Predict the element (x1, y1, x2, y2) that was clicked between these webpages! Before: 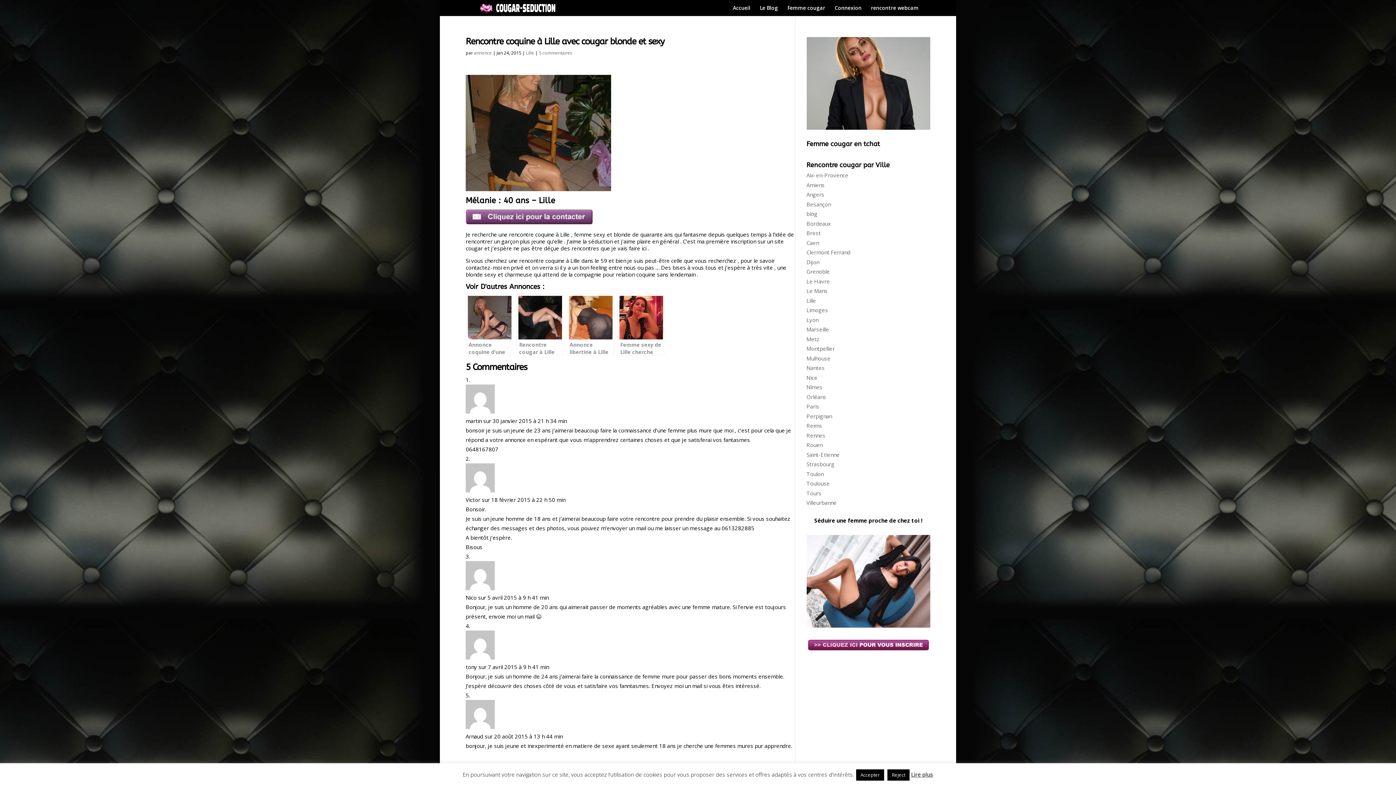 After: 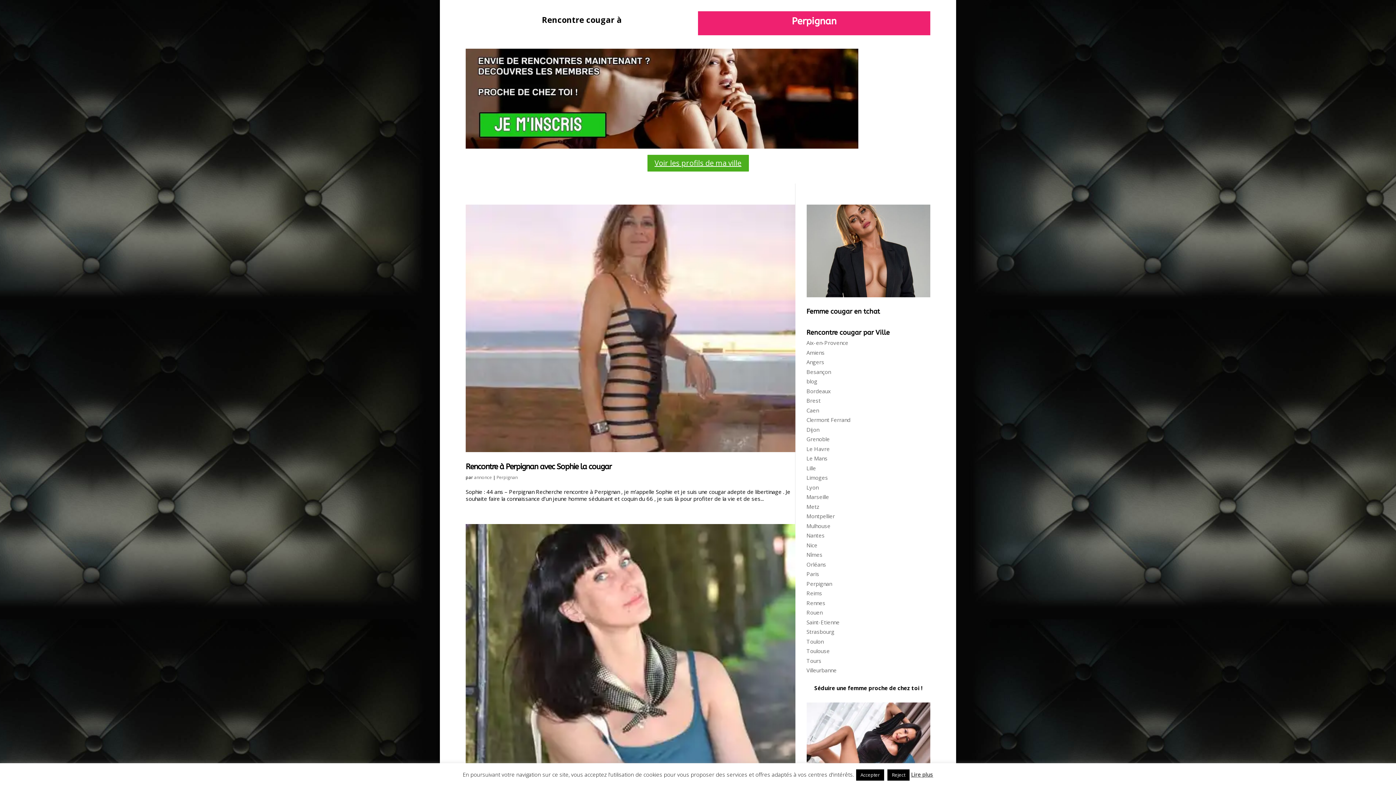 Action: label: Perpignan bbox: (806, 412, 832, 419)